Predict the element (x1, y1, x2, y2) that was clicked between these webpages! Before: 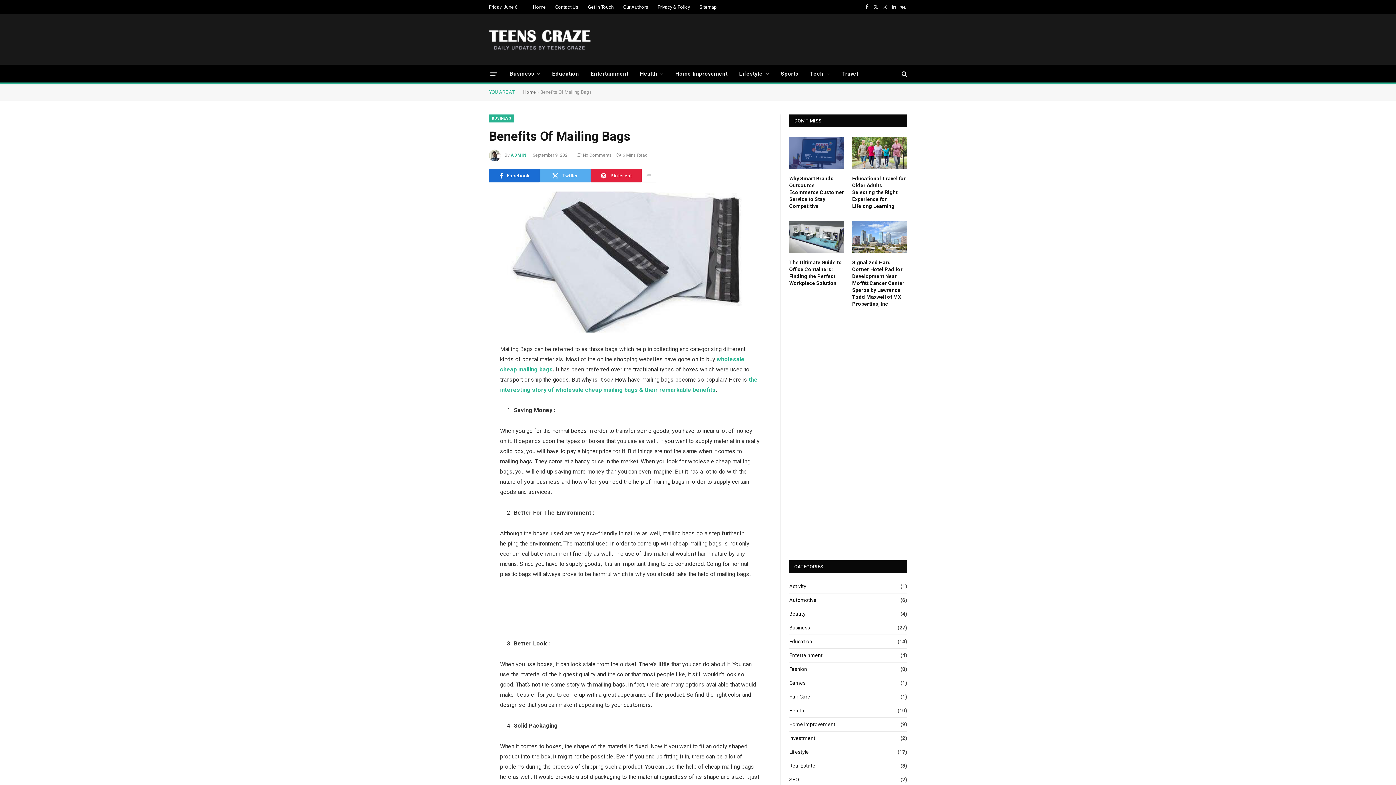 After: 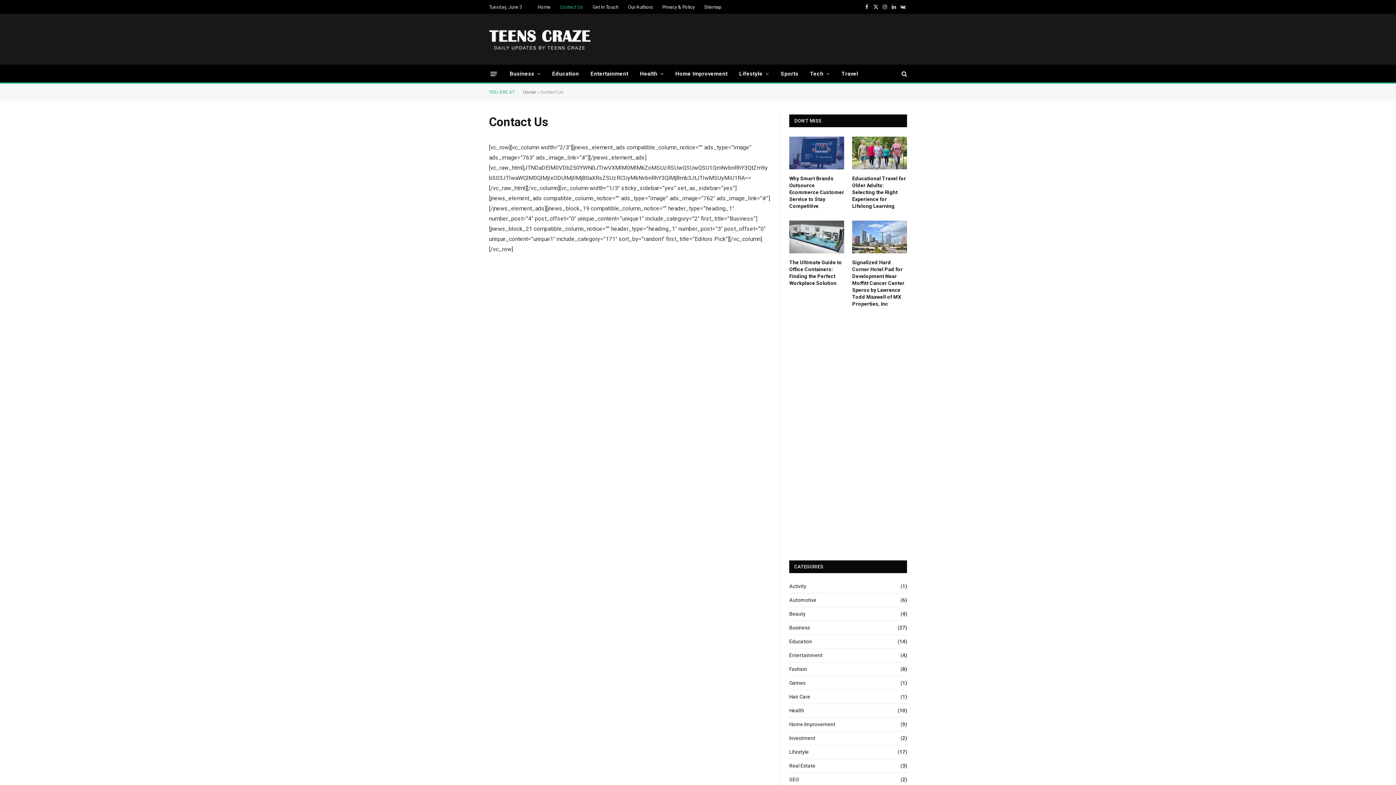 Action: bbox: (550, 0, 583, 13) label: Contact Us